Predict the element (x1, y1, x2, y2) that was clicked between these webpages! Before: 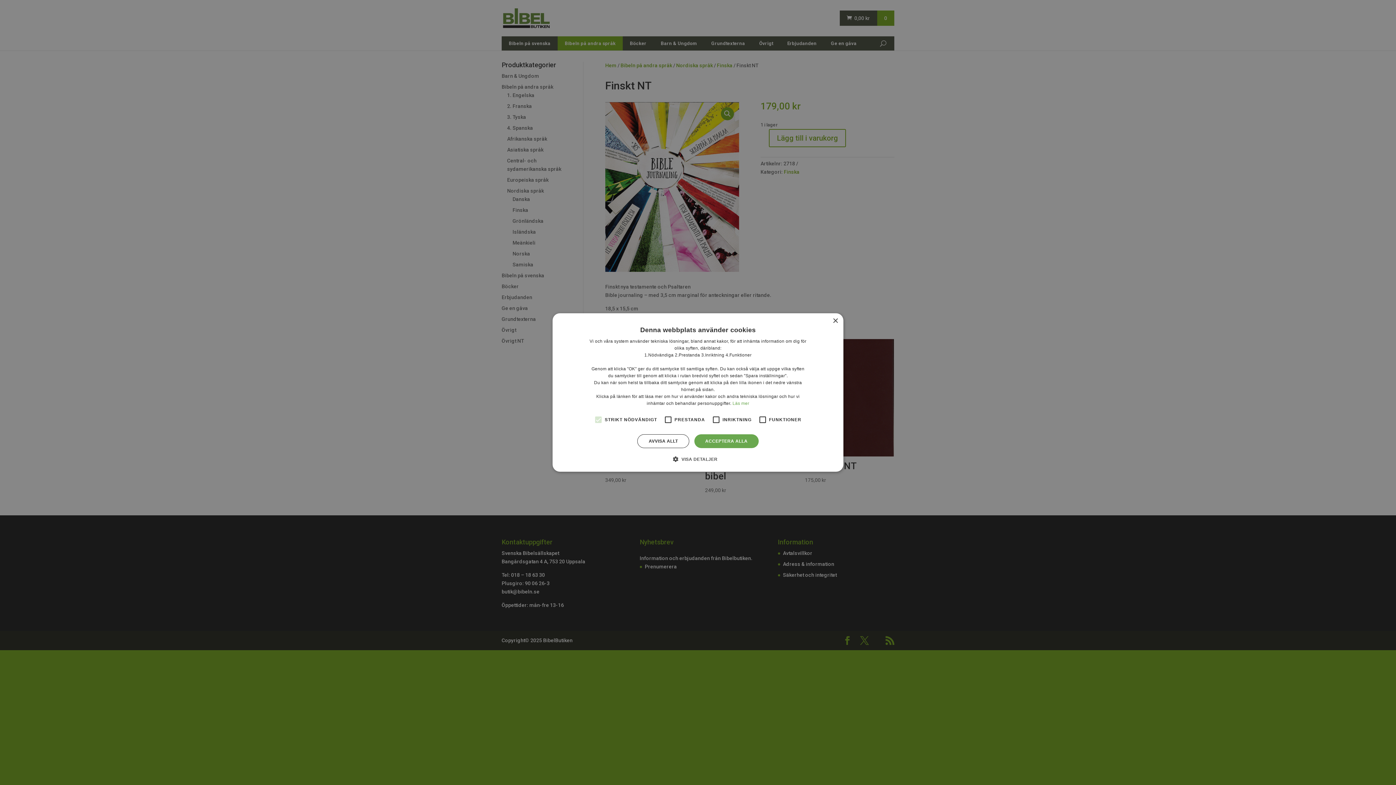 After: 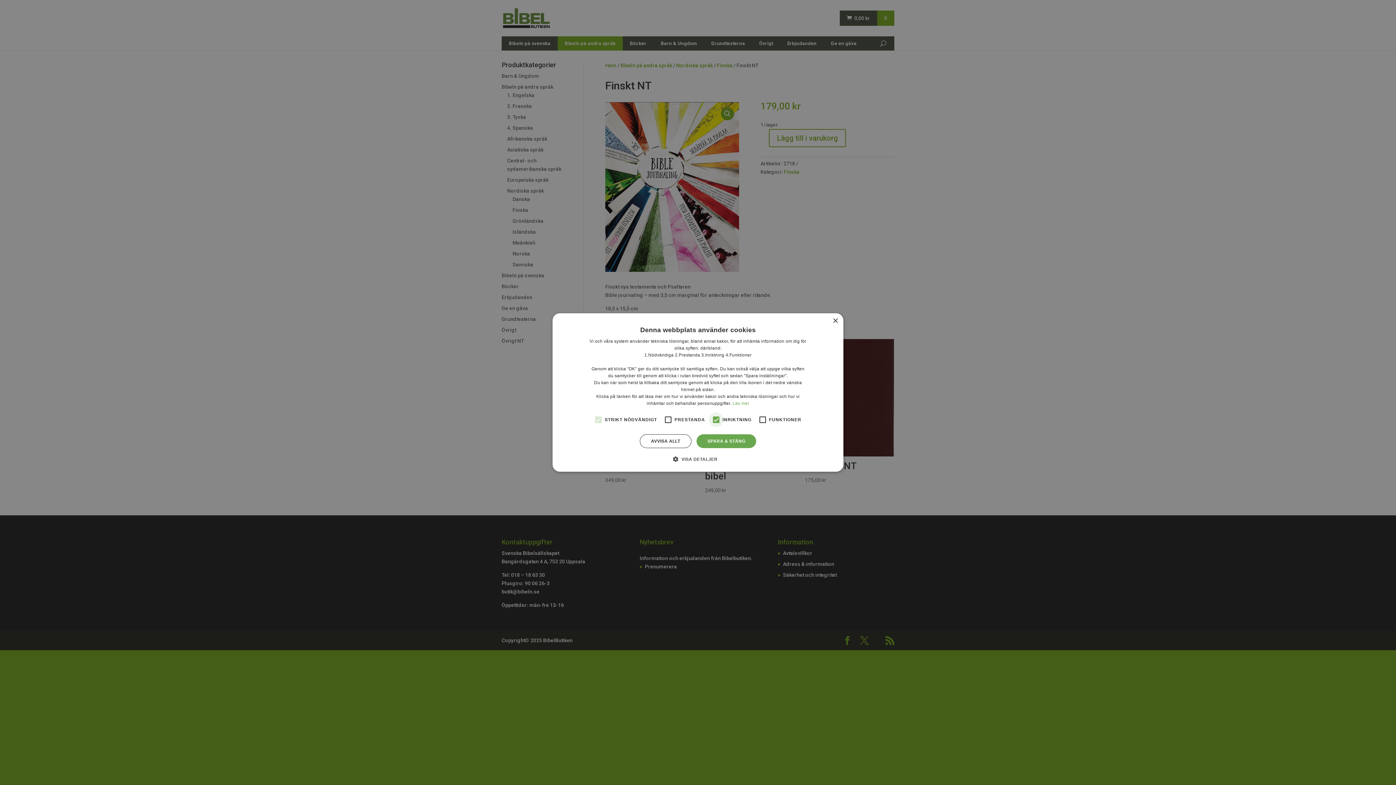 Action: bbox: (708, 412, 723, 427)